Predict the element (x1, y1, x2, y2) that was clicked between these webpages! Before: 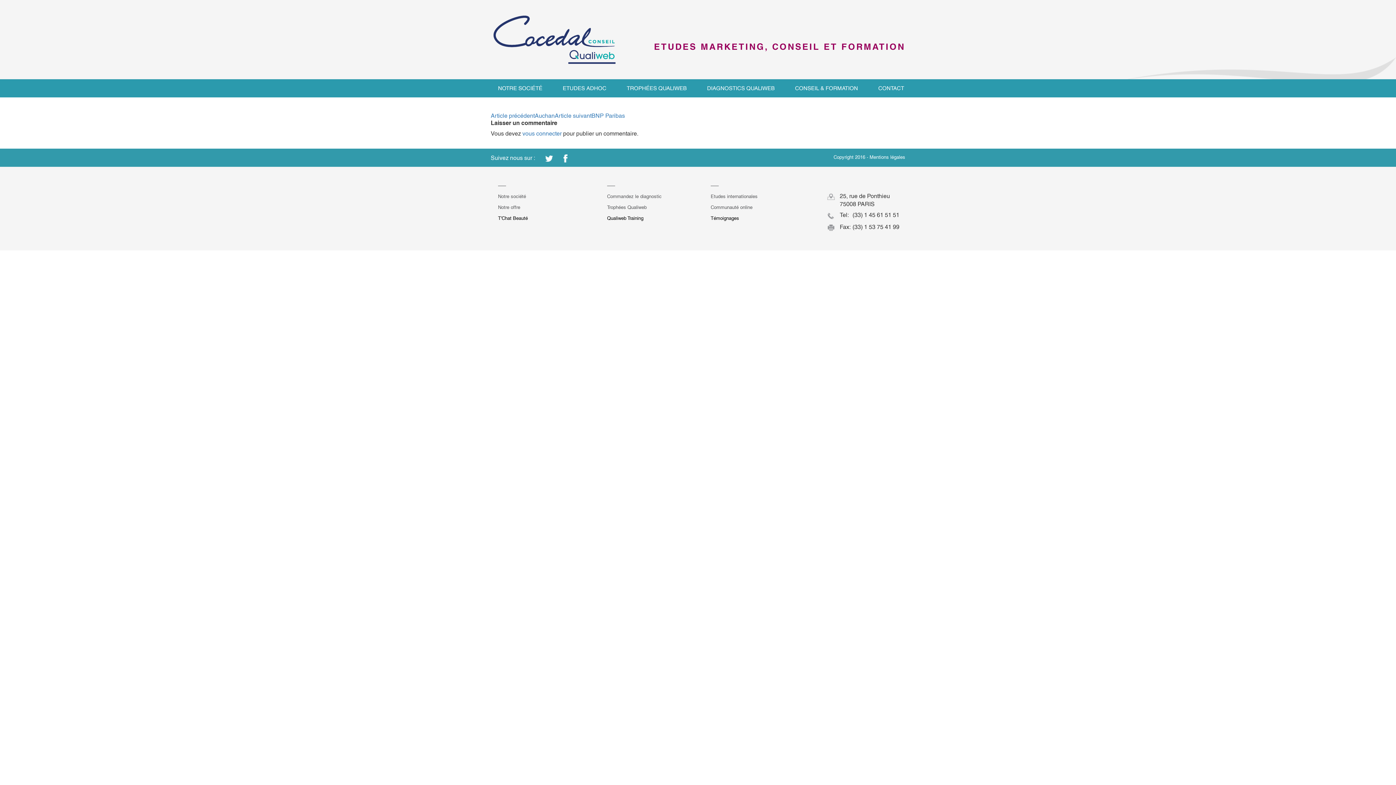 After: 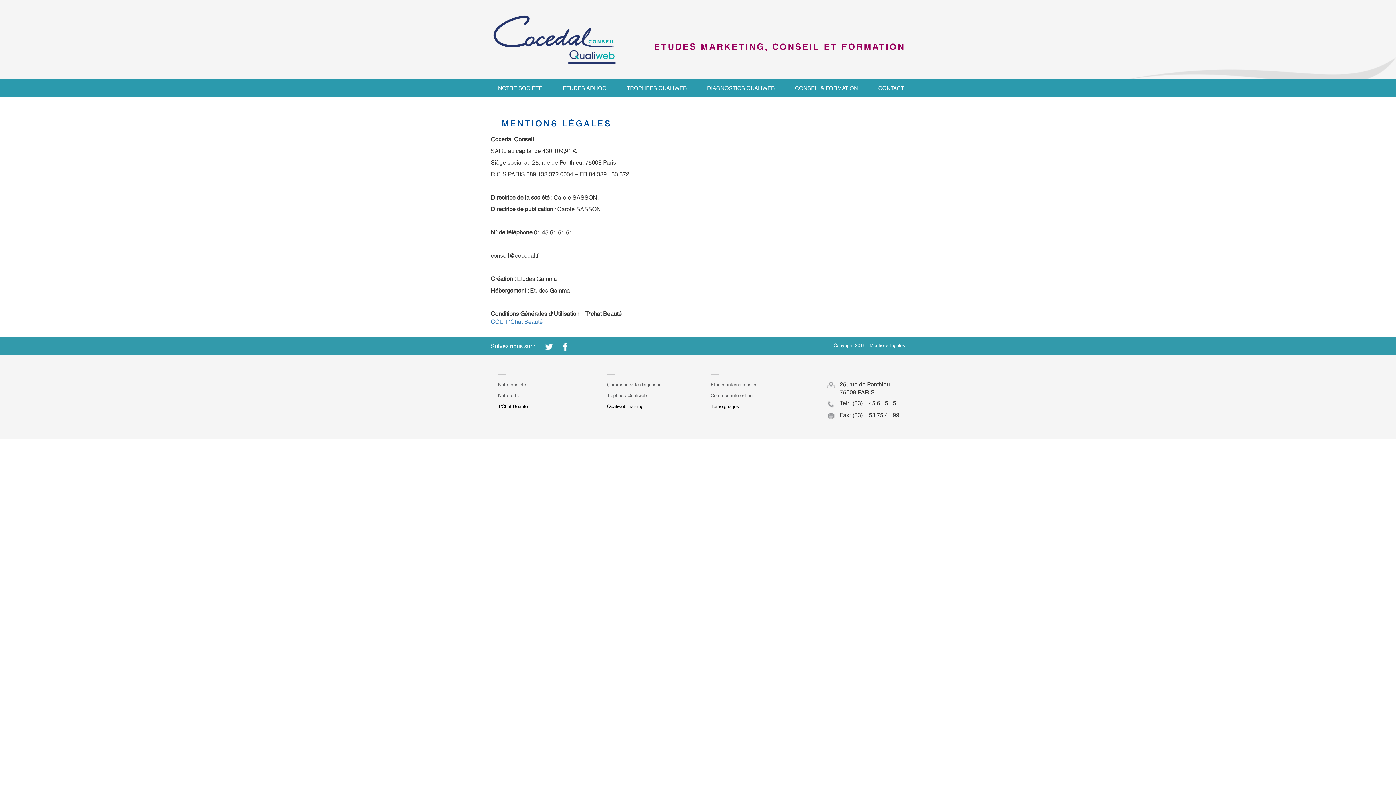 Action: label: Mentions légales bbox: (869, 154, 905, 160)